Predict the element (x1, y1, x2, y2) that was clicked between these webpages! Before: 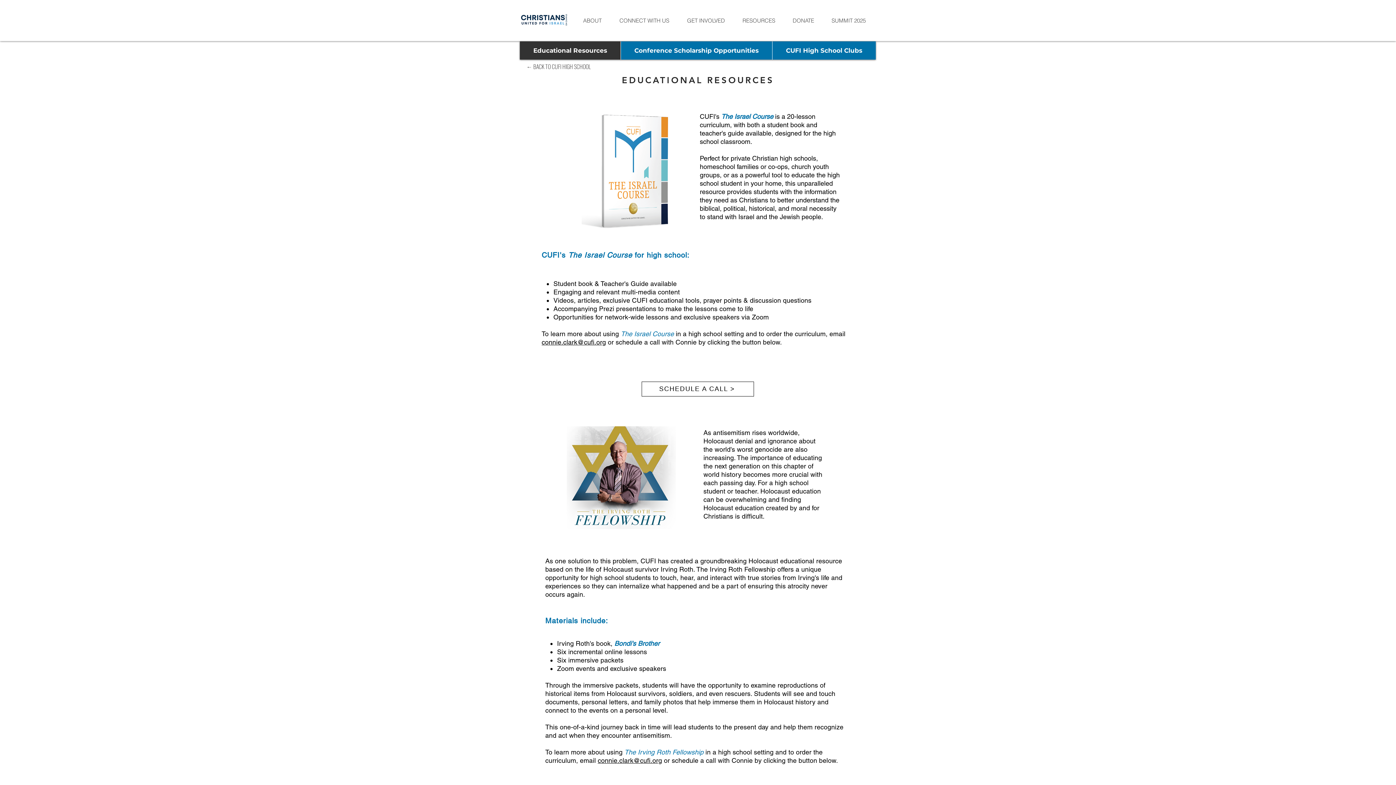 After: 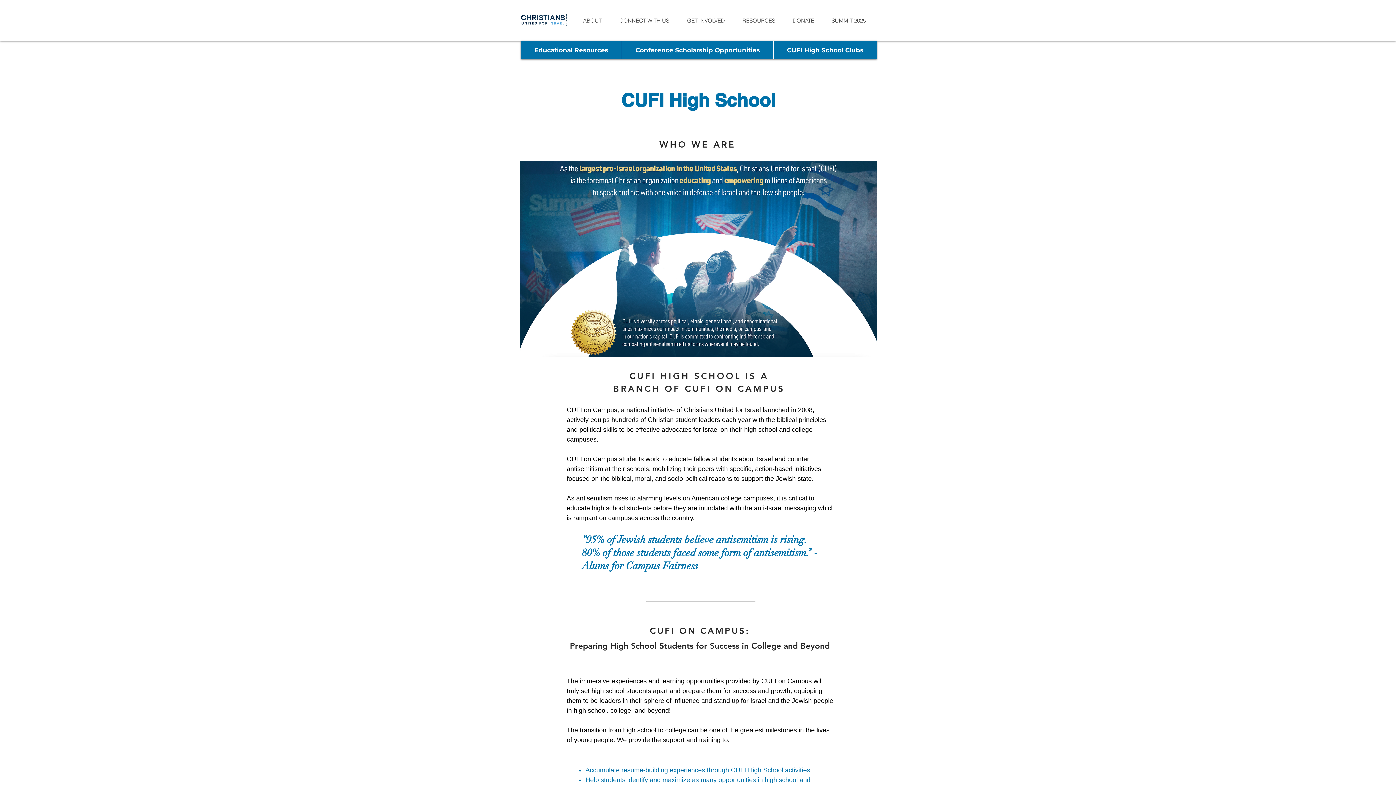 Action: label: ← BACK TO CUFI HIGH SCHOOL bbox: (520, 59, 597, 73)